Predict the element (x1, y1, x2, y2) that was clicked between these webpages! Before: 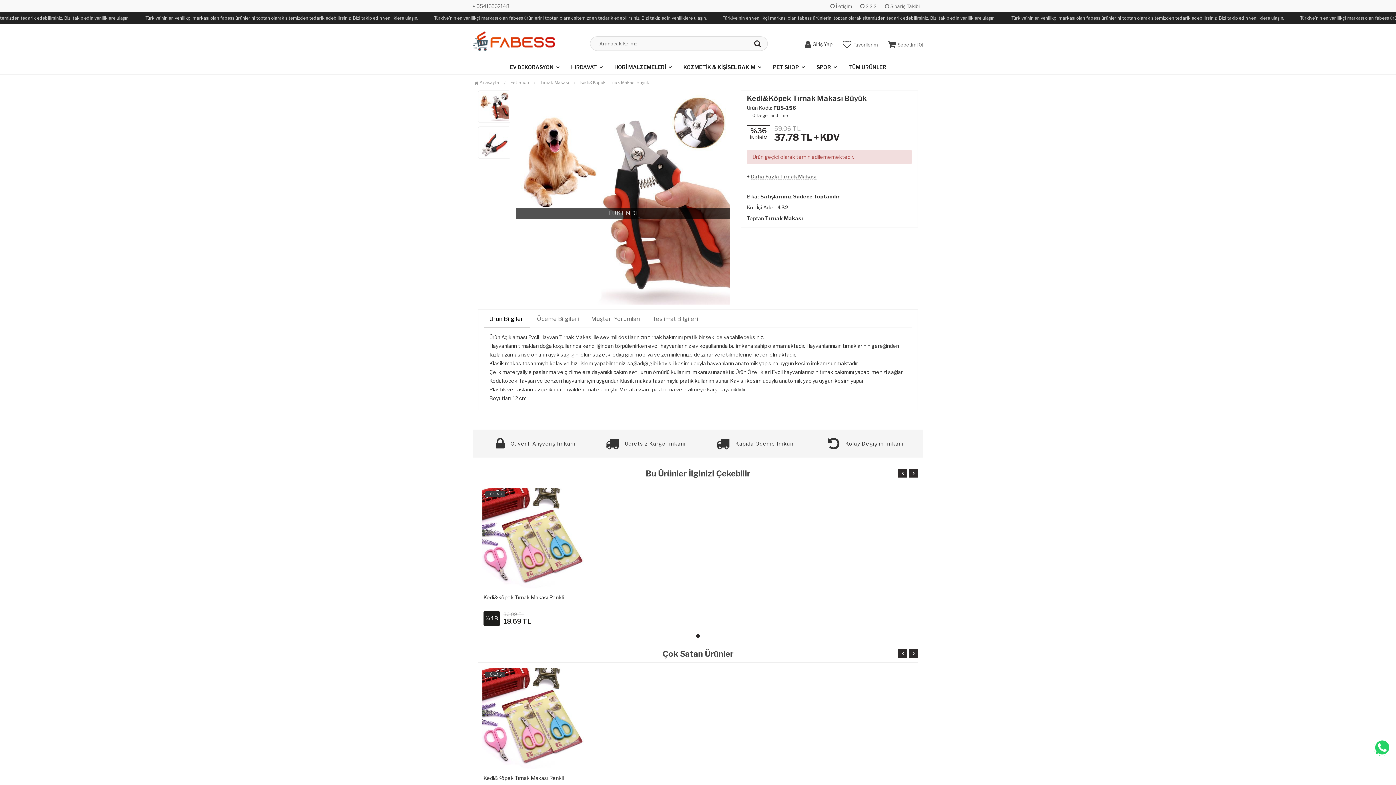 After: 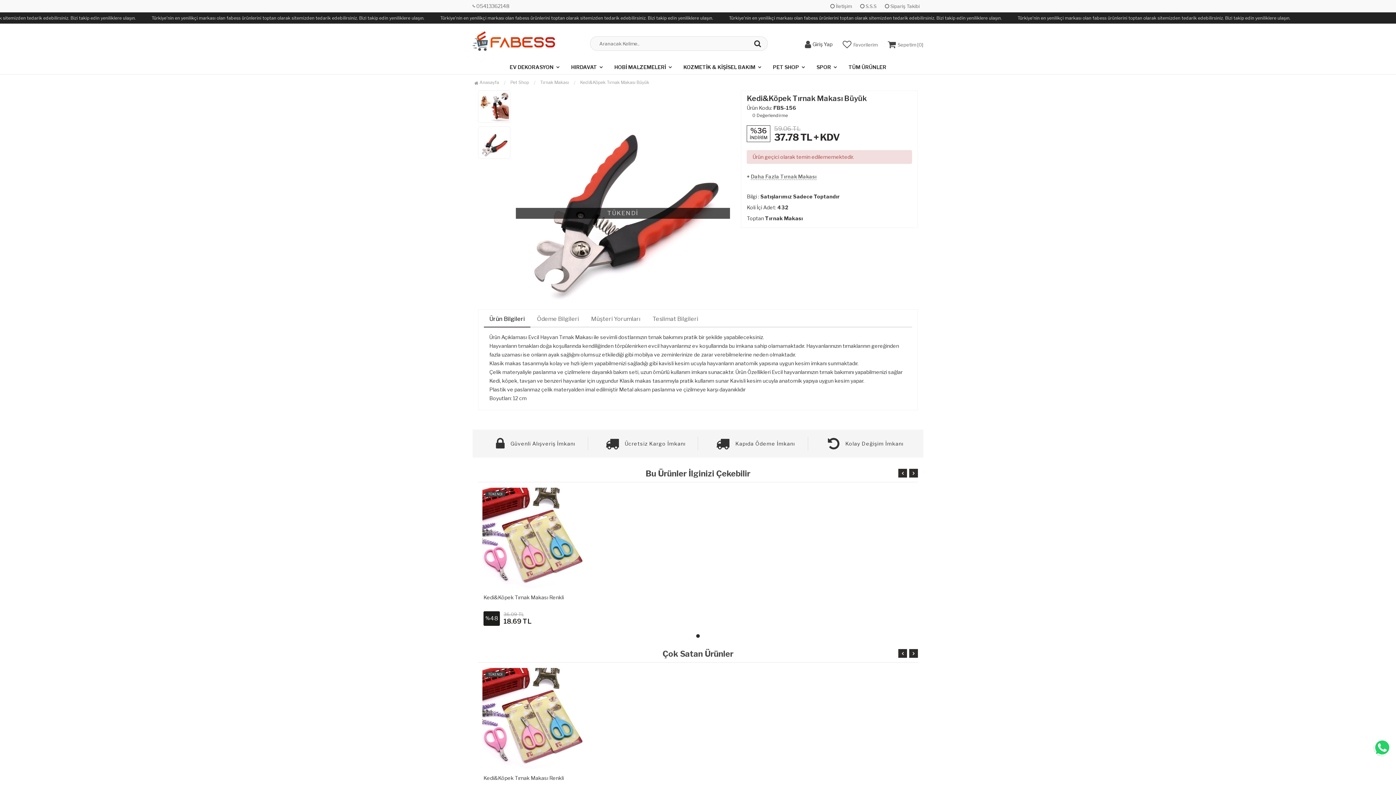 Action: bbox: (479, 127, 509, 157)